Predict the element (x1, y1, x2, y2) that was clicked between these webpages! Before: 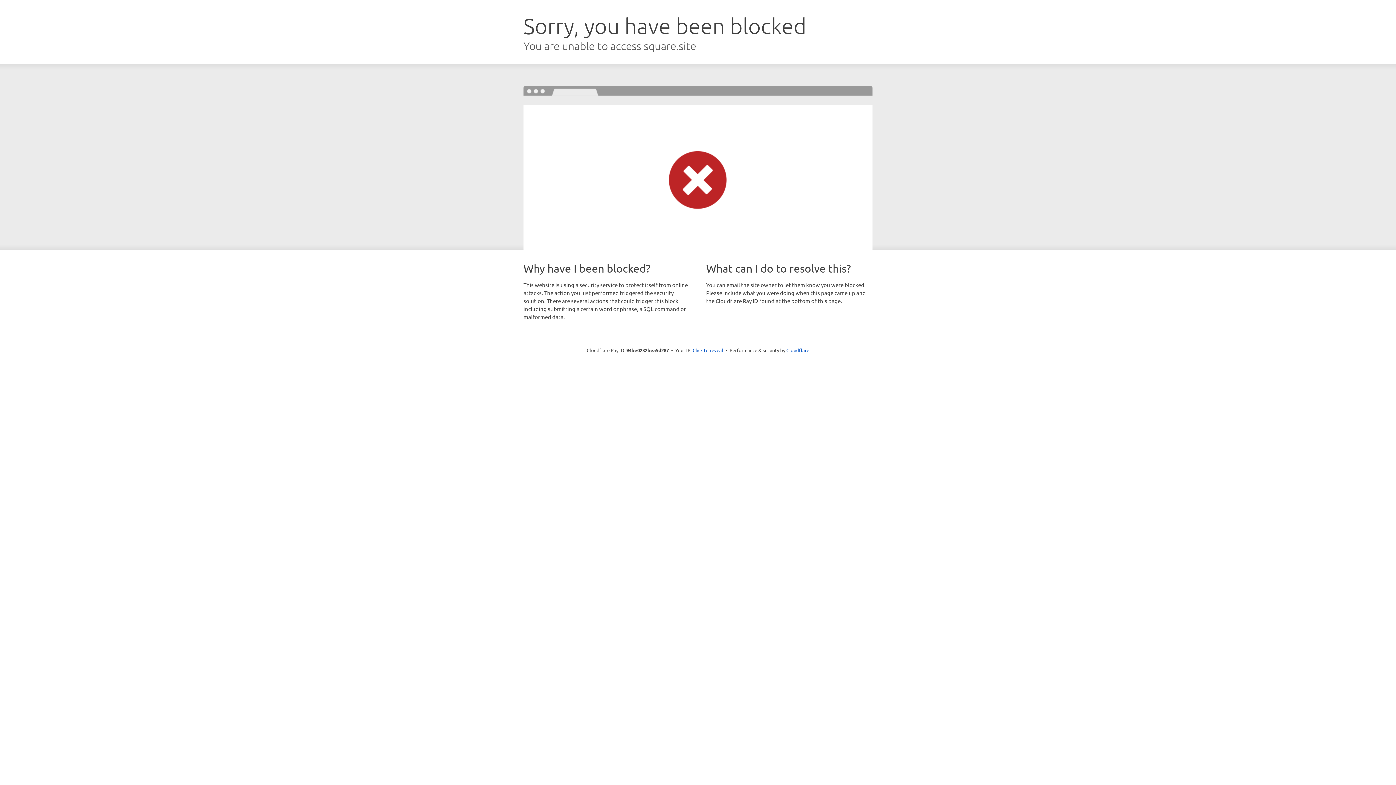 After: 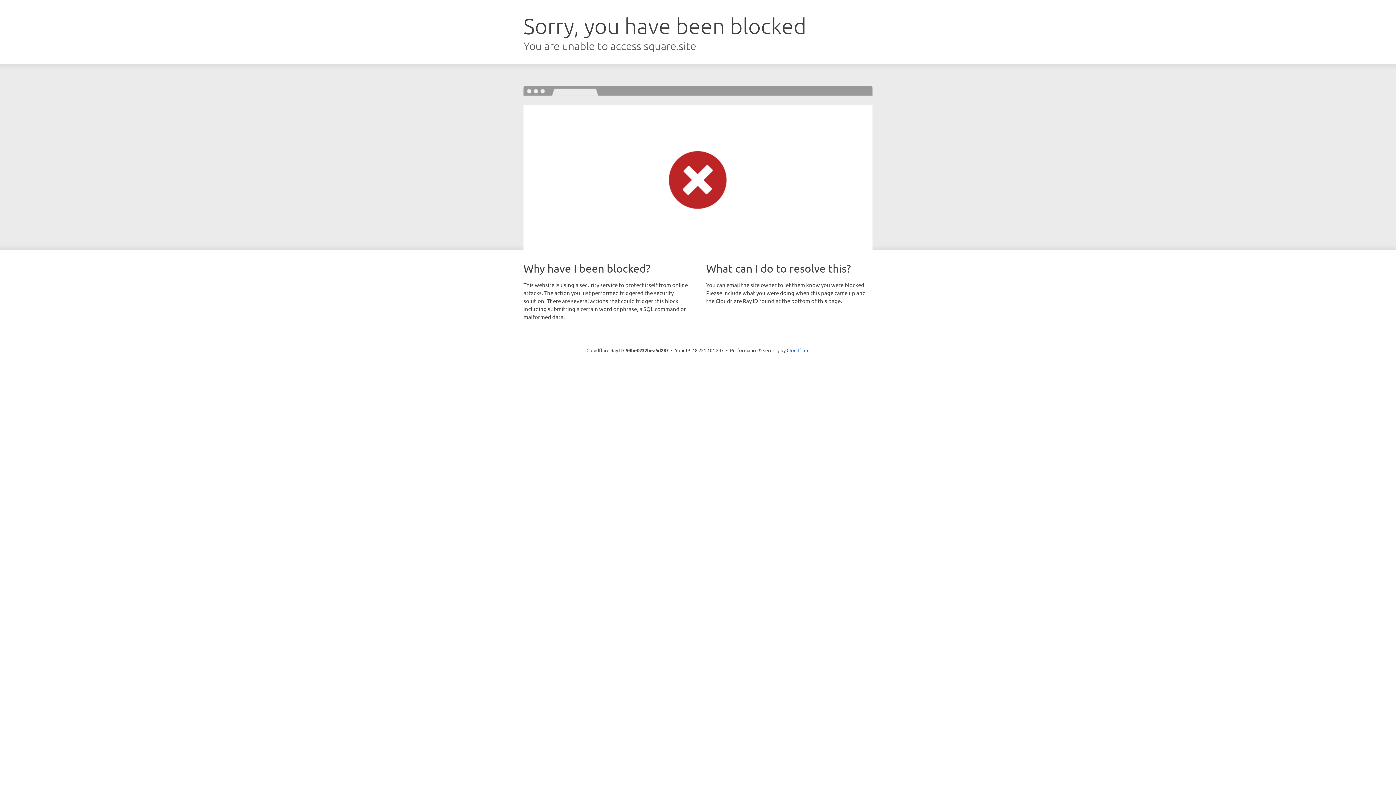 Action: label: Click to reveal bbox: (692, 346, 723, 353)